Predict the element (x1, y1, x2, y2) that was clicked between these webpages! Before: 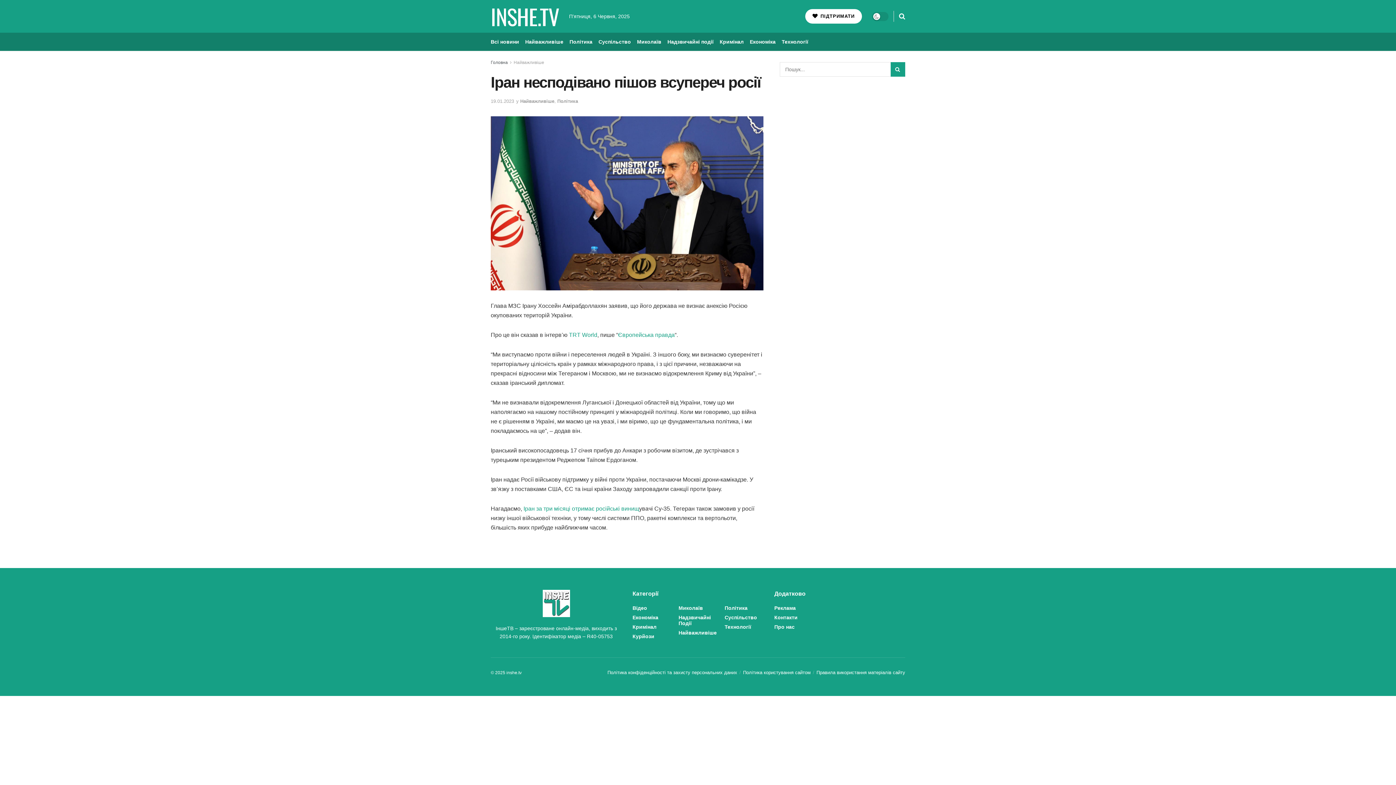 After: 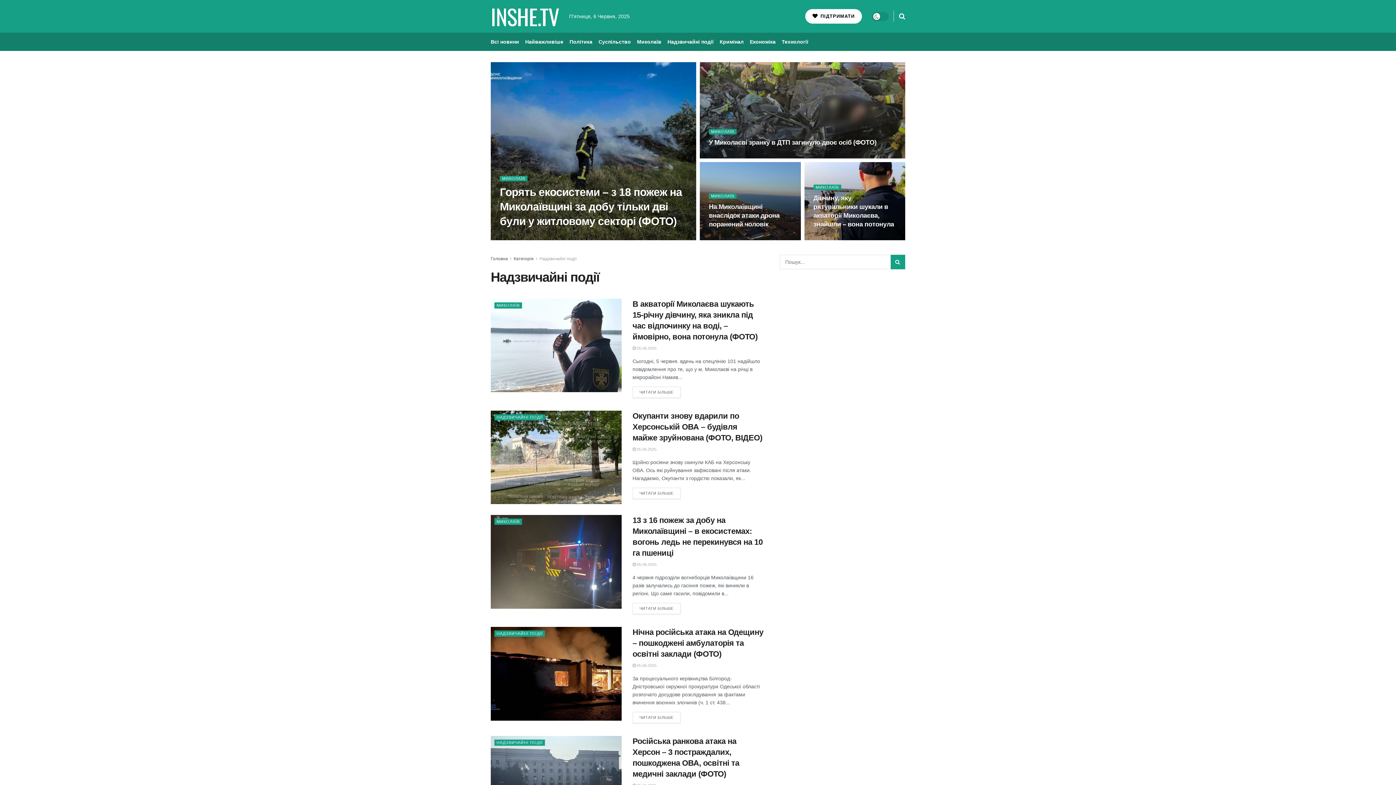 Action: label: Надзвичайні Події bbox: (678, 614, 717, 626)